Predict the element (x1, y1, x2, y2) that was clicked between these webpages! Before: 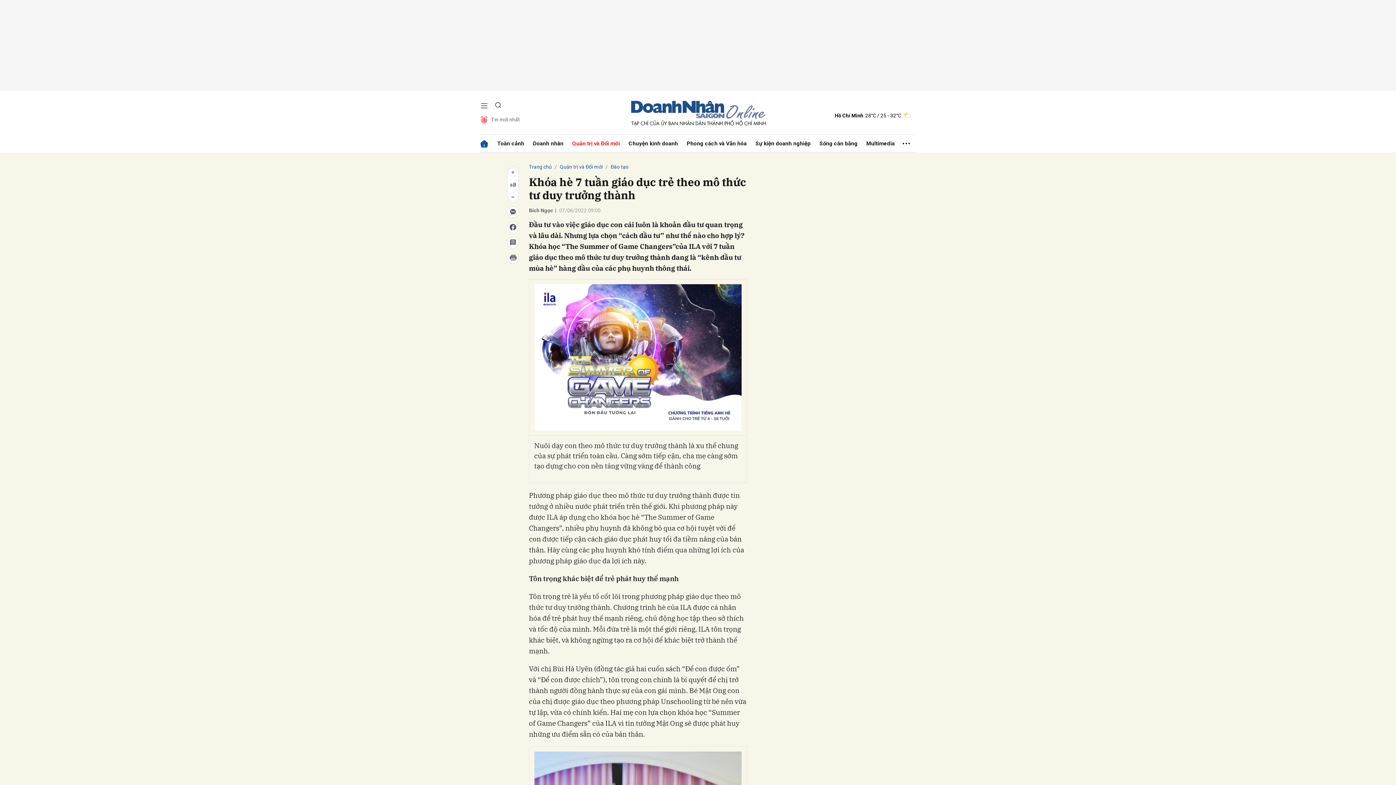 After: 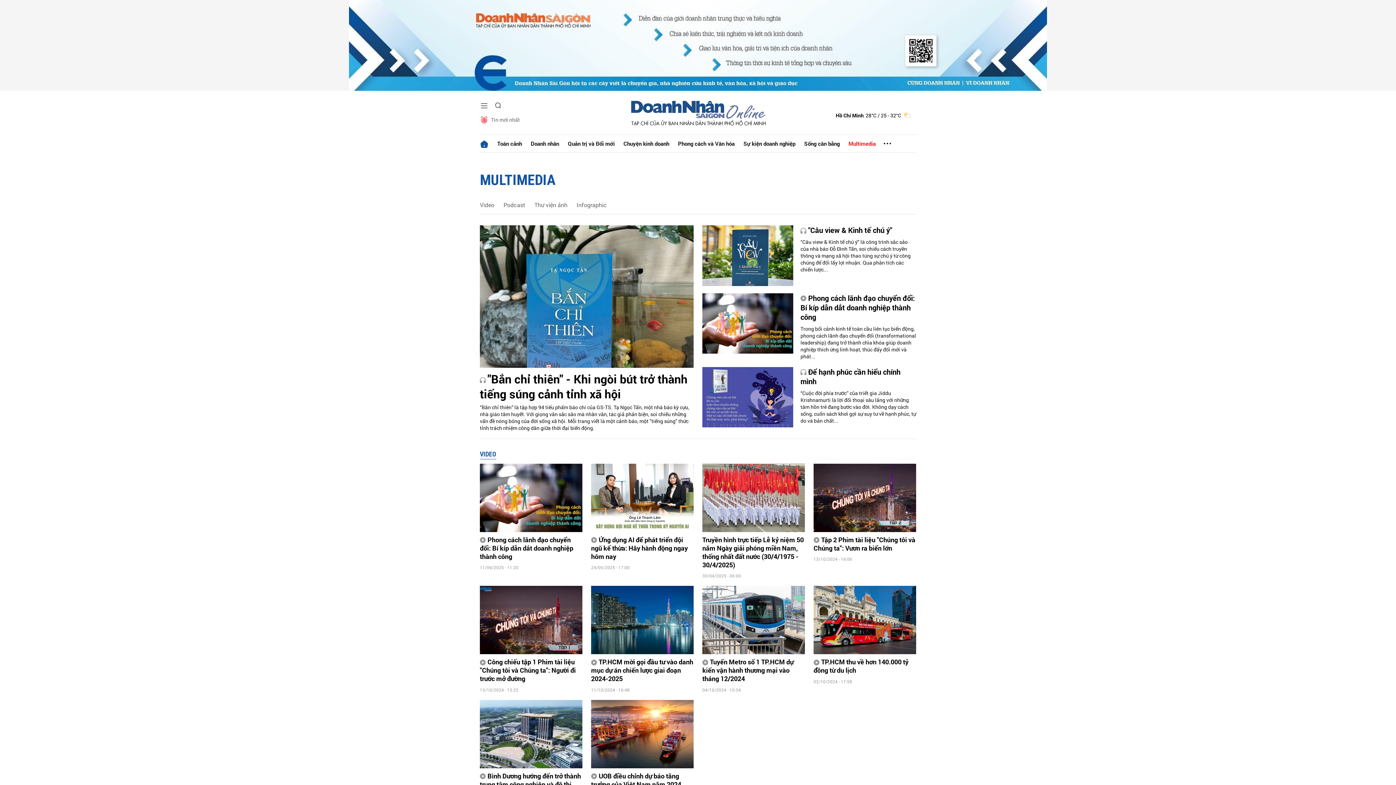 Action: bbox: (862, 134, 899, 152) label: Multimedia